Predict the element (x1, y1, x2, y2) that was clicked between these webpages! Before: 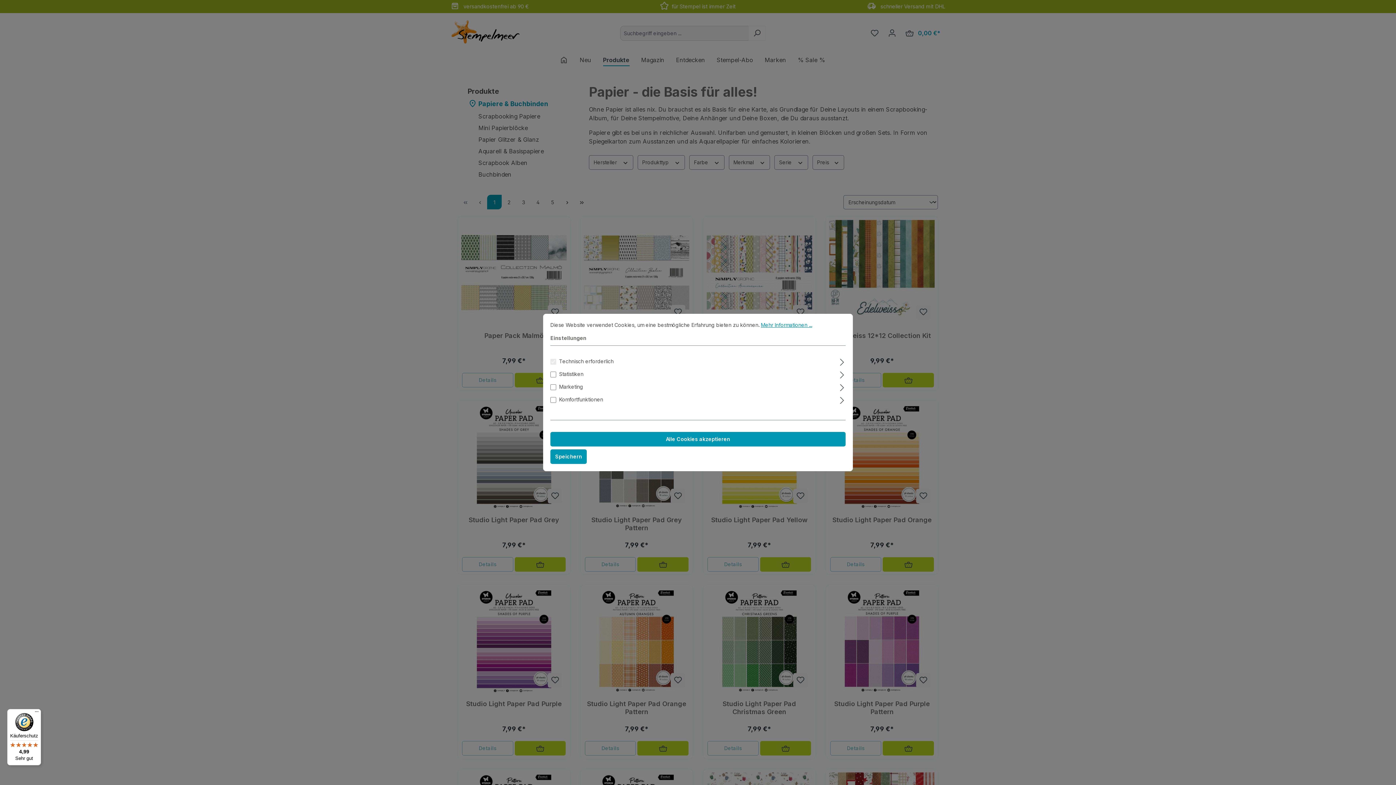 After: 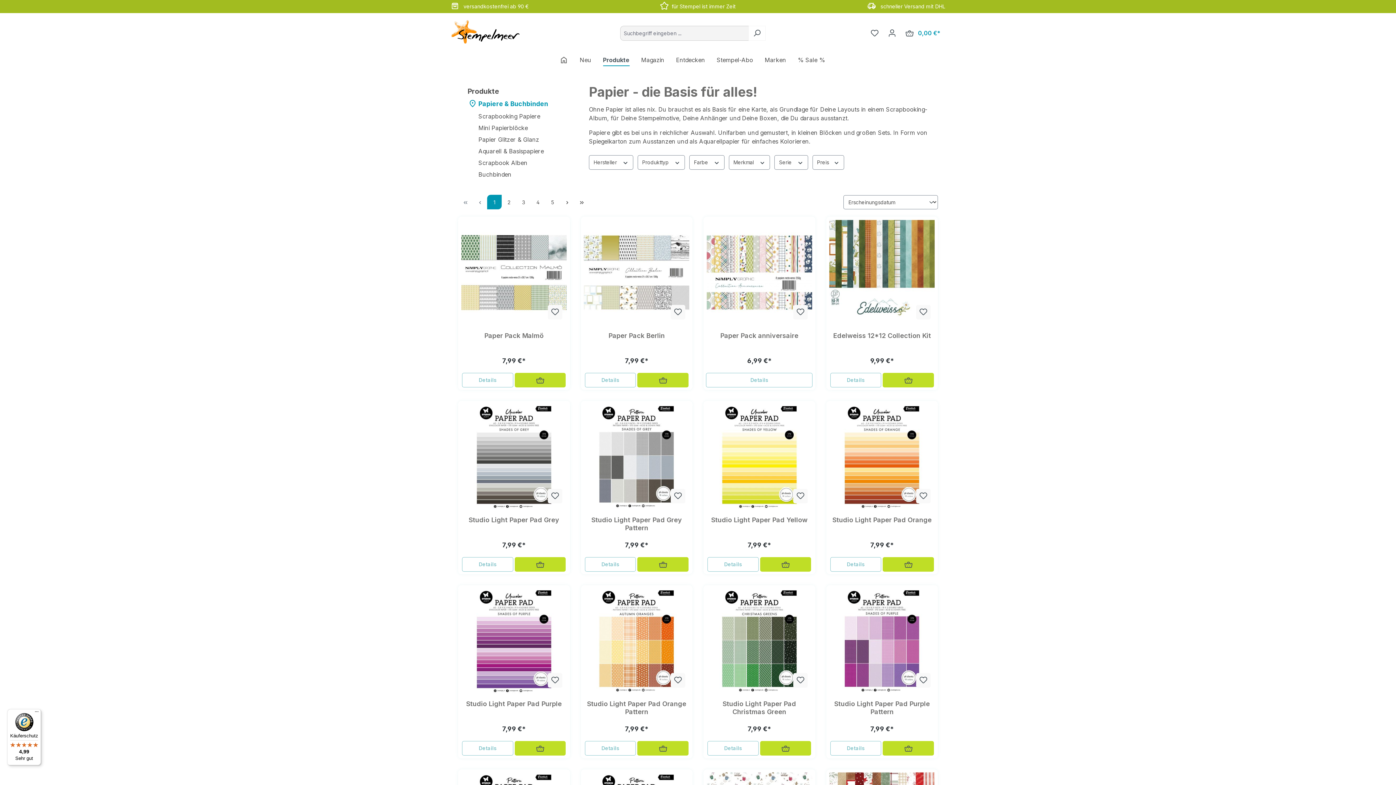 Action: bbox: (550, 432, 845, 446) label: Alle Cookies akzeptieren